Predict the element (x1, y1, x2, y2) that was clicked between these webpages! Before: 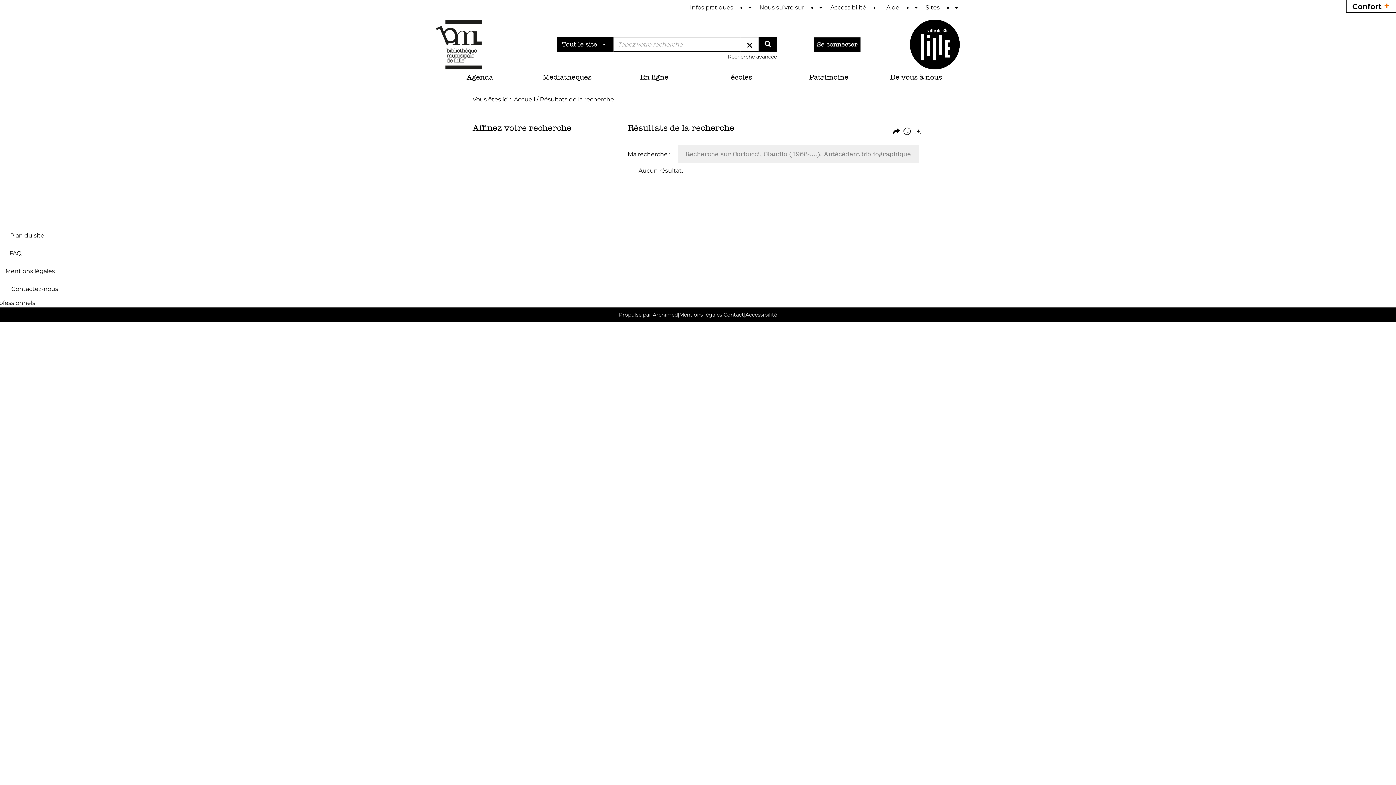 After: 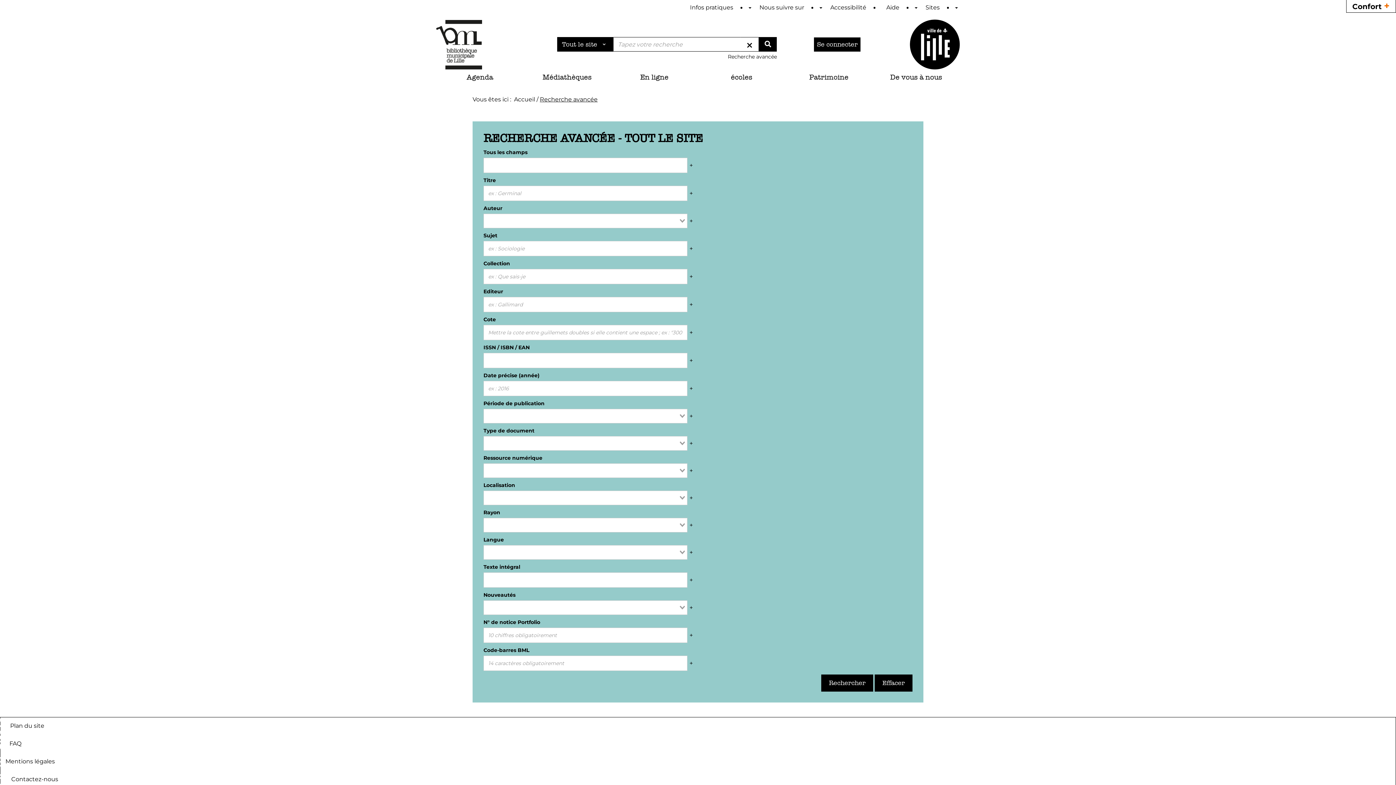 Action: bbox: (728, 53, 777, 60) label: Recherche avancée